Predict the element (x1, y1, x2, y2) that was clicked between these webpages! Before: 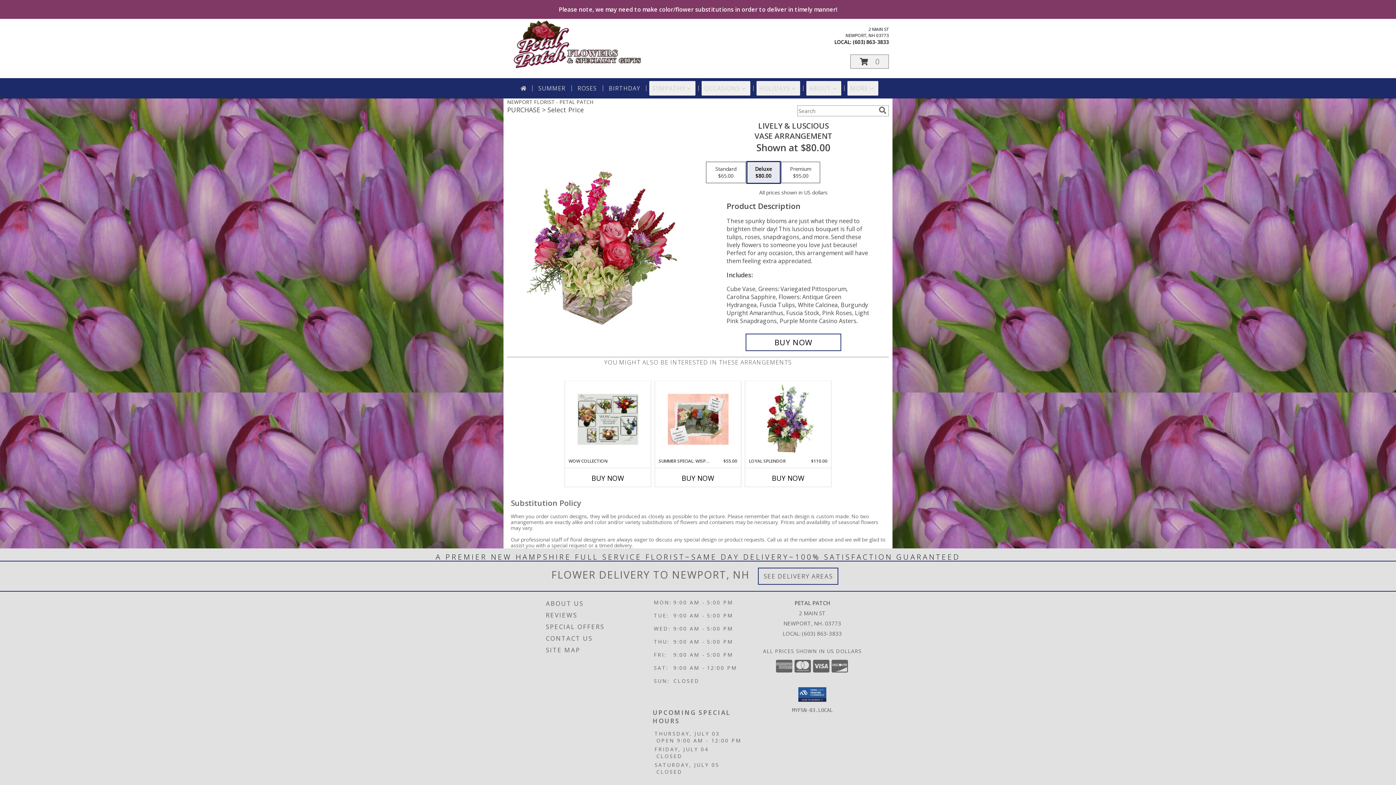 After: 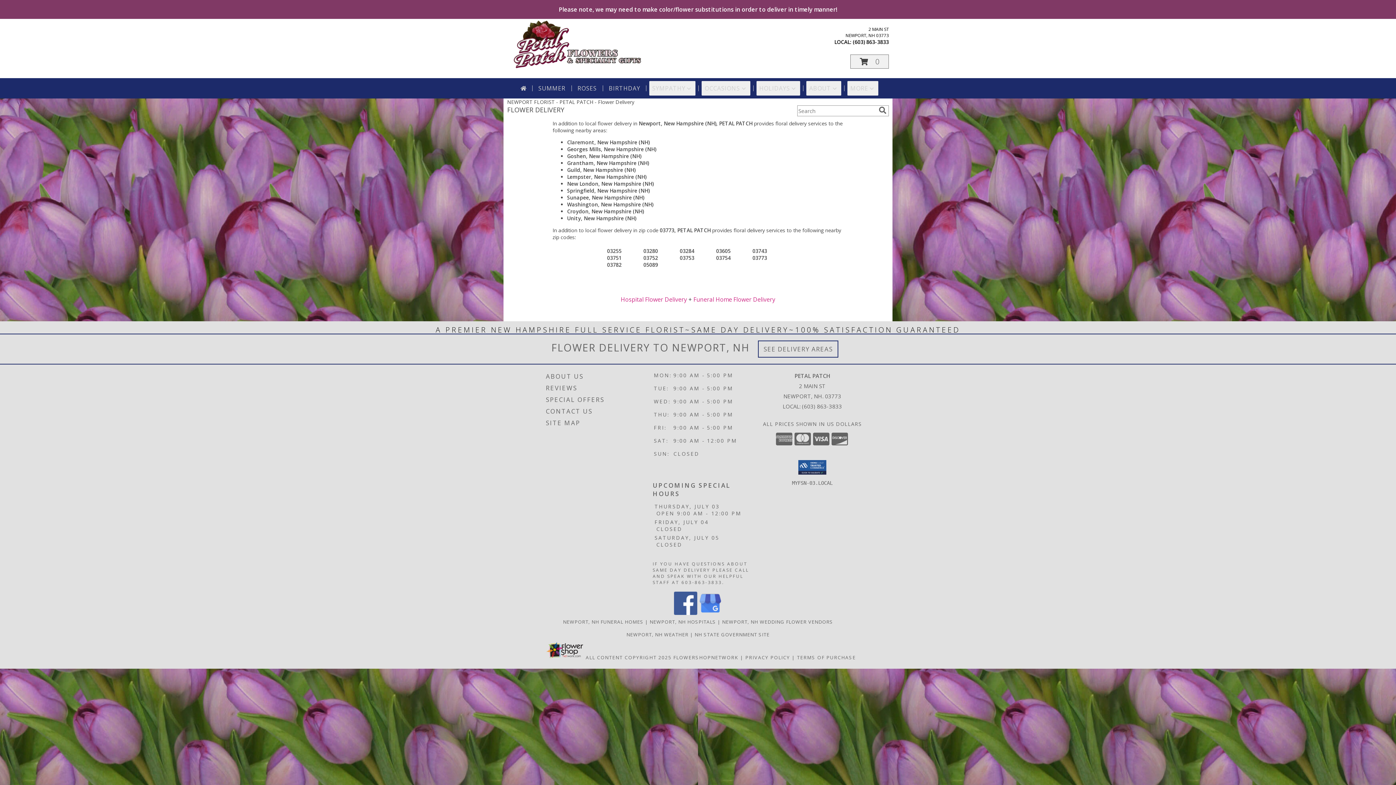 Action: bbox: (763, 572, 833, 580) label: See Where We Deliver